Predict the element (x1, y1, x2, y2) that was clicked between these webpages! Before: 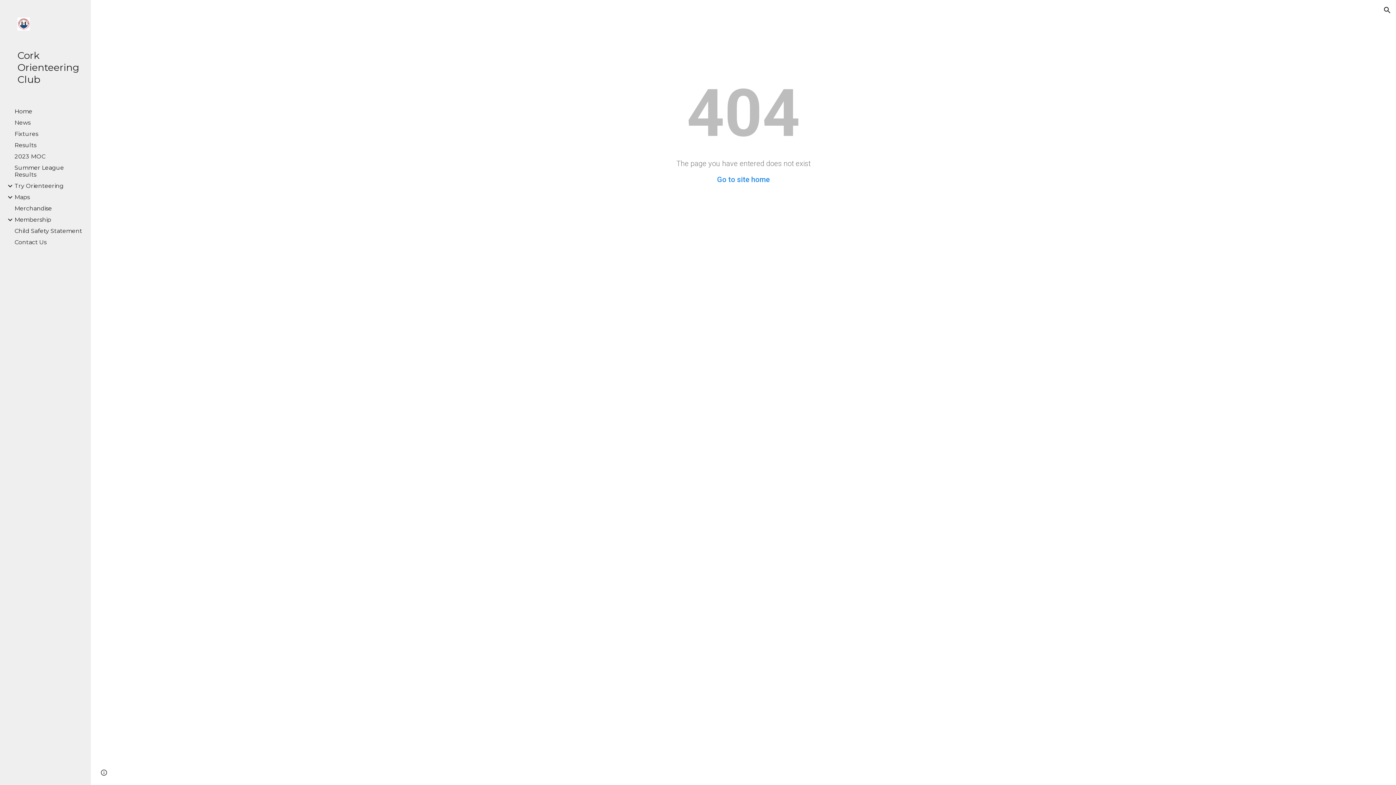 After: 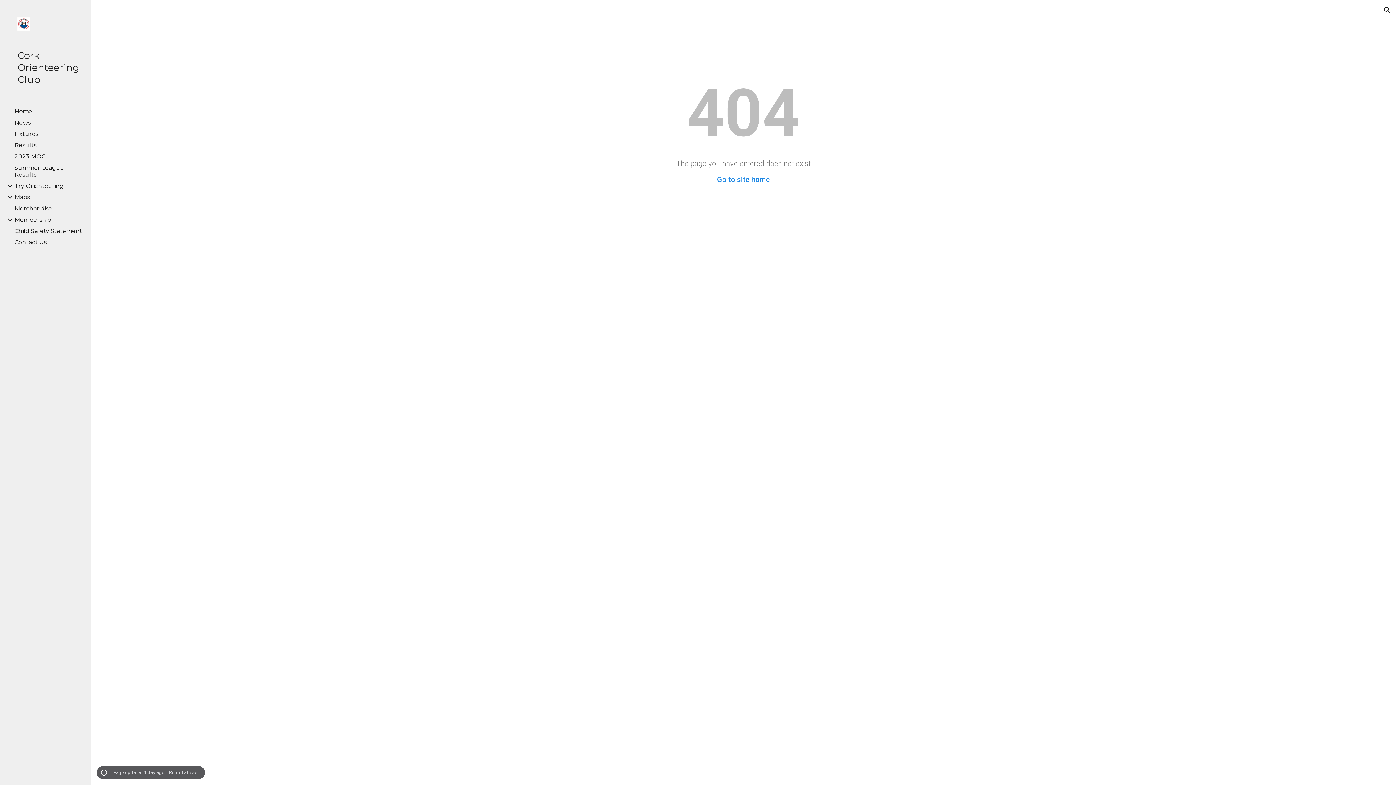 Action: bbox: (98, 768, 109, 778) label: Site actions